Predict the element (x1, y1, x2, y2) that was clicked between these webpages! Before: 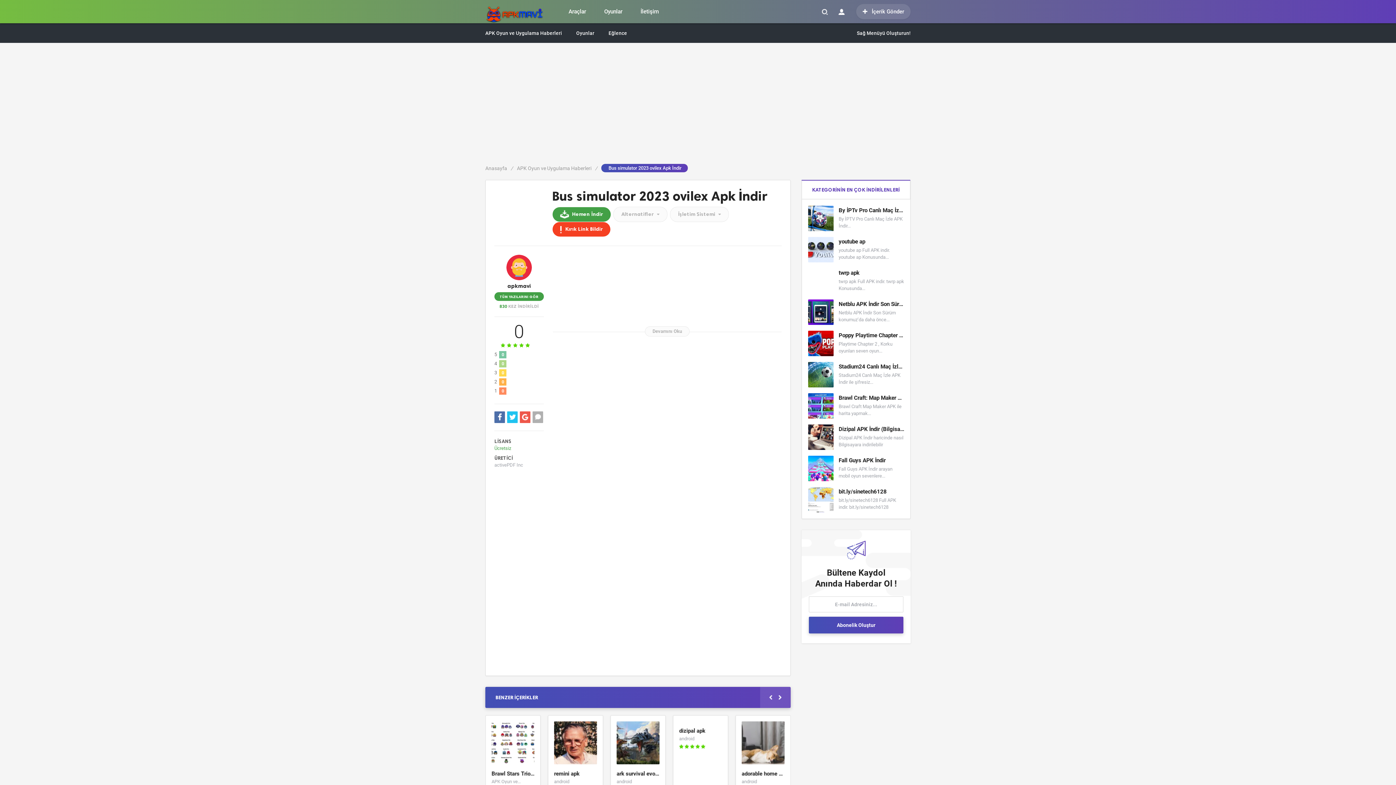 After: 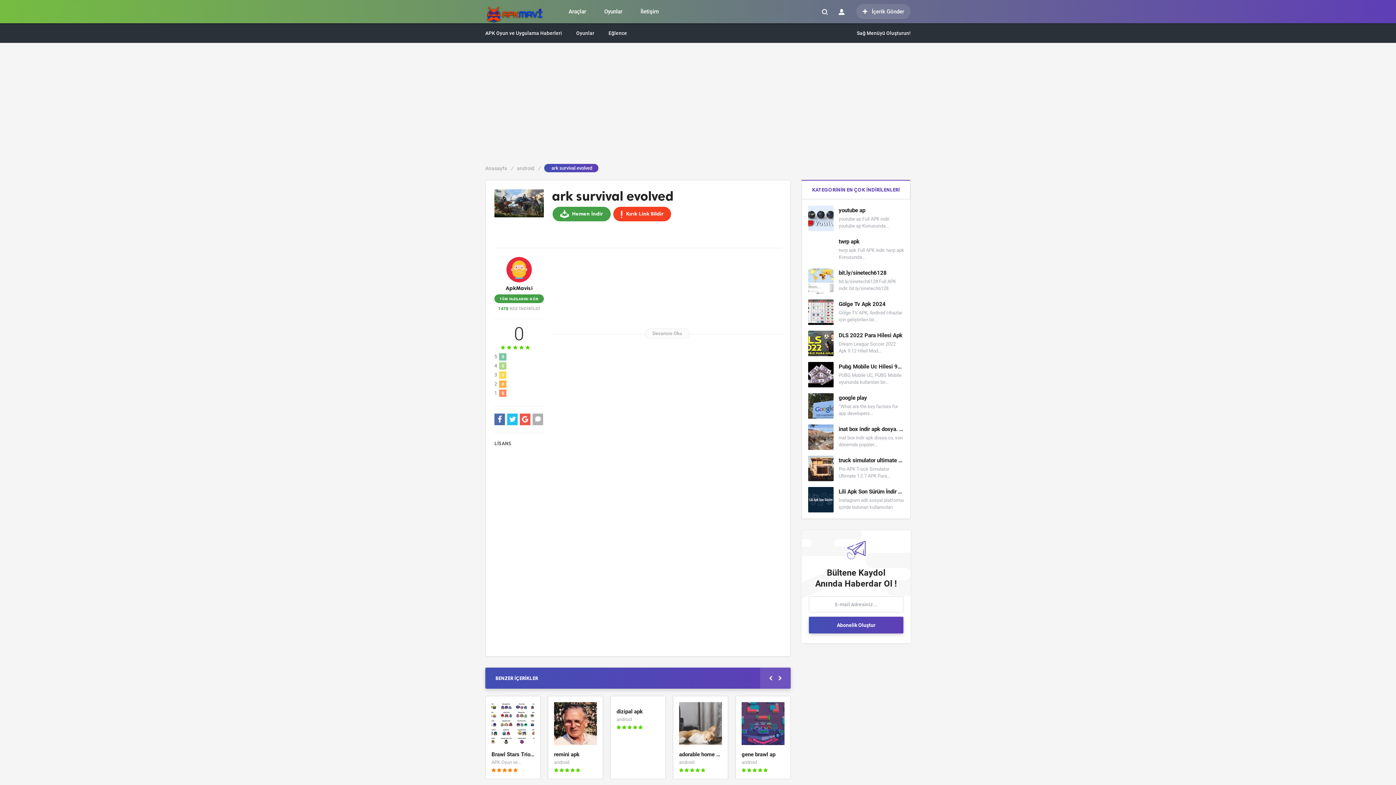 Action: bbox: (741, 771, 784, 777) label: ark survival evolved